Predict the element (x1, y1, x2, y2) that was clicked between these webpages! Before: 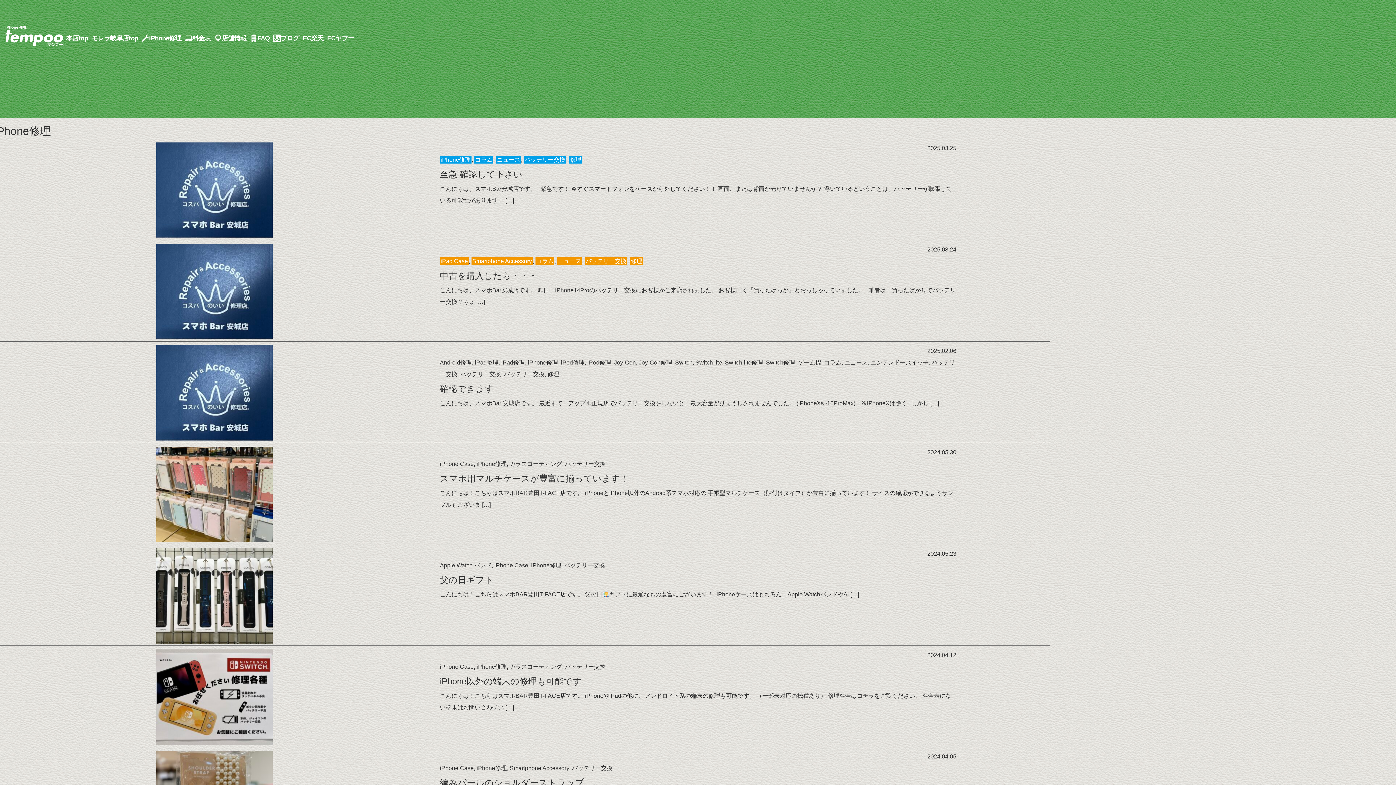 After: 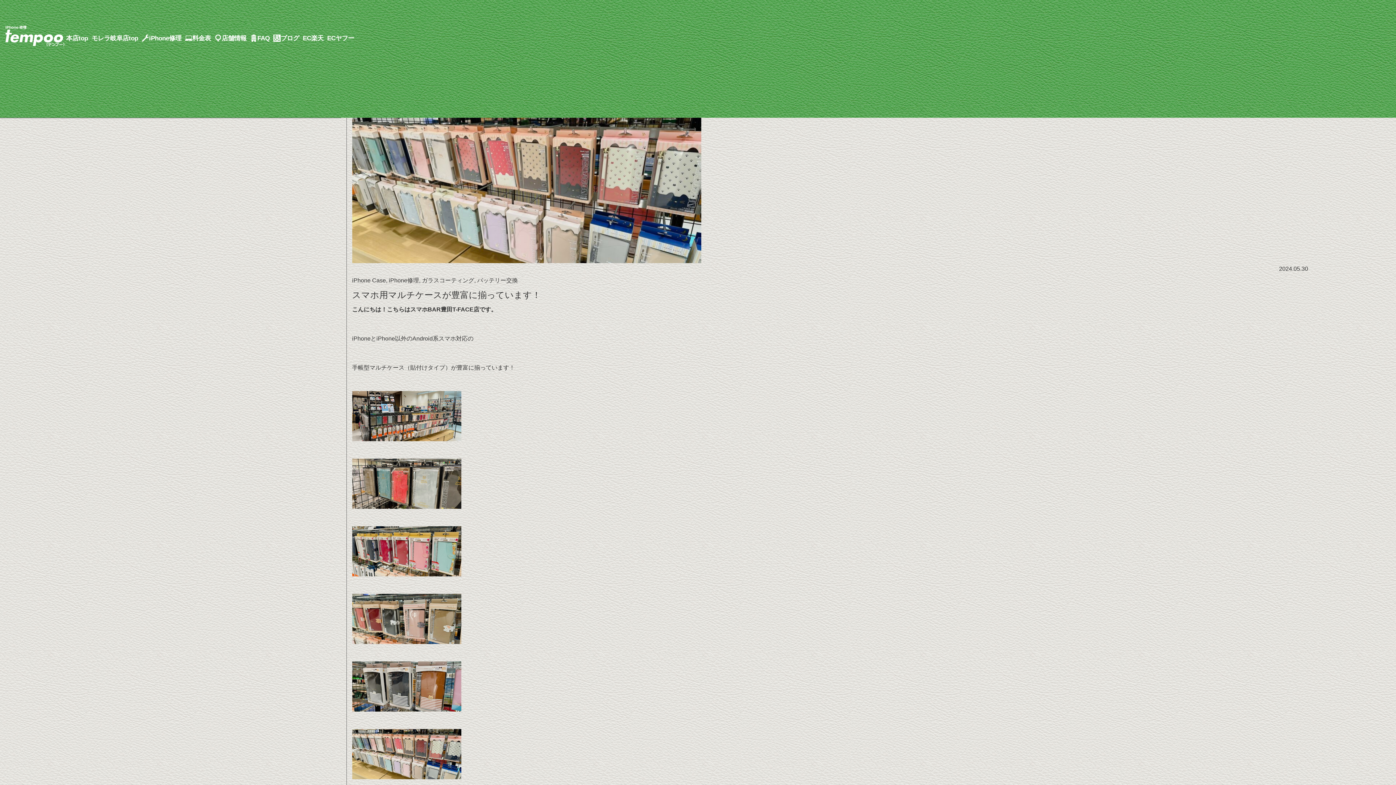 Action: bbox: (439, 473, 628, 483) label: スマホ用マルチケースが豊富に揃っています！